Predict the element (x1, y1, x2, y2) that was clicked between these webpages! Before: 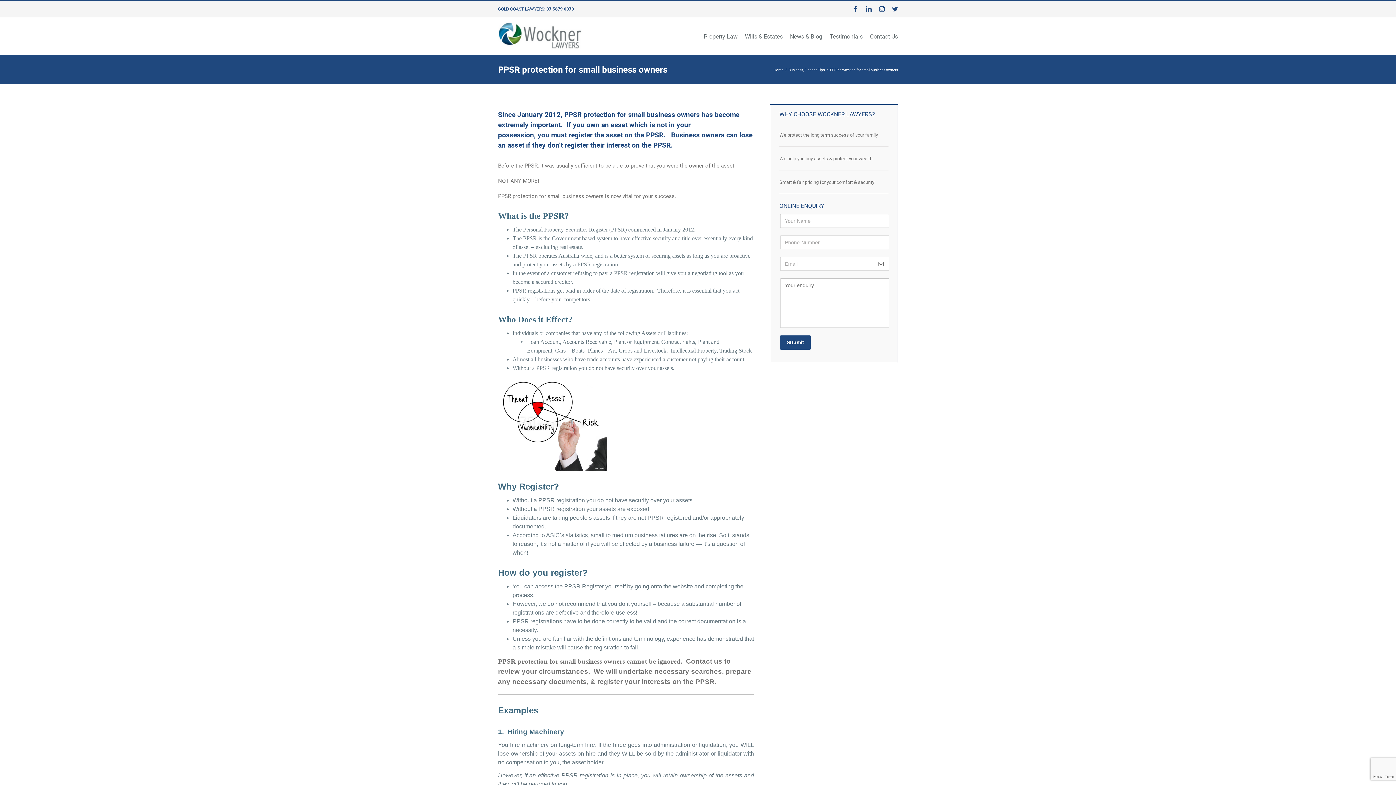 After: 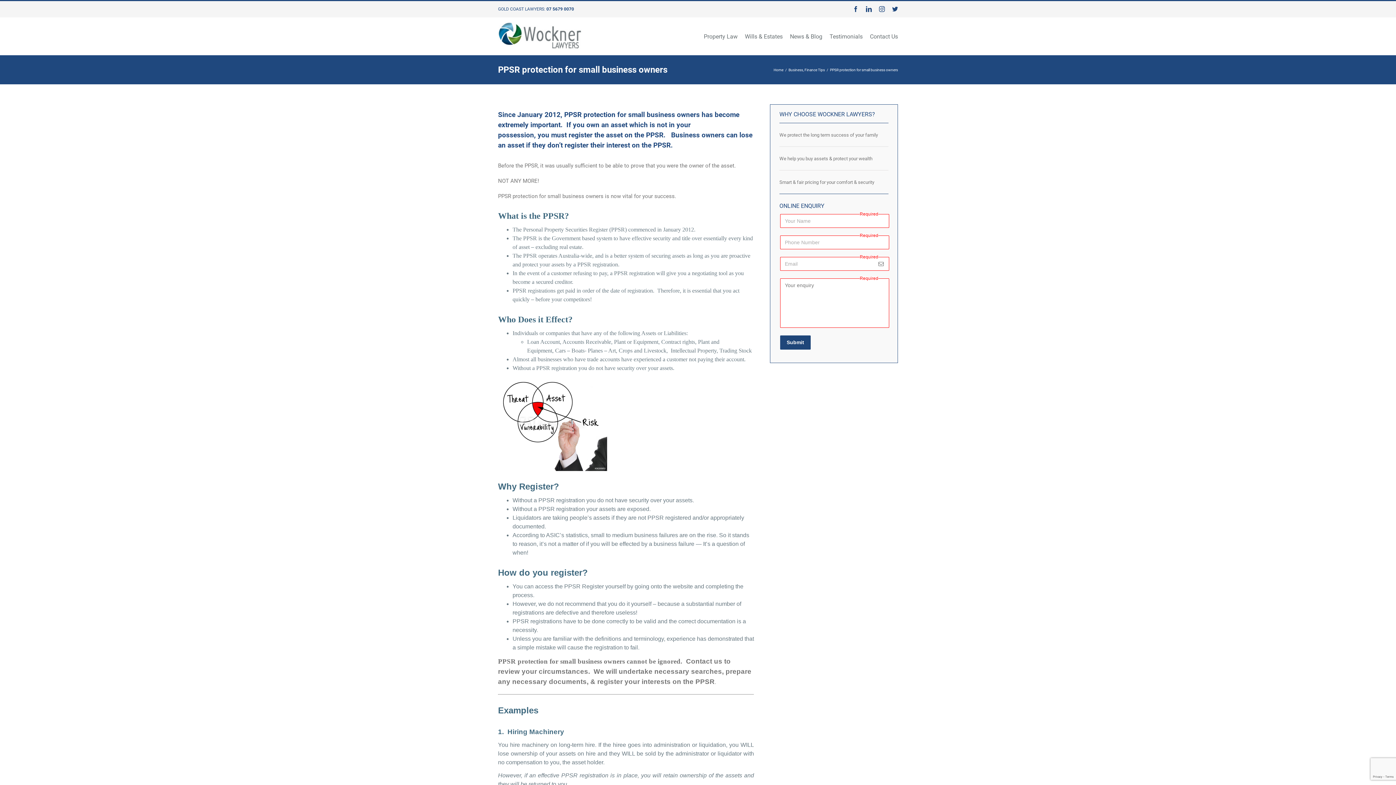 Action: bbox: (780, 335, 810, 349) label: Submit